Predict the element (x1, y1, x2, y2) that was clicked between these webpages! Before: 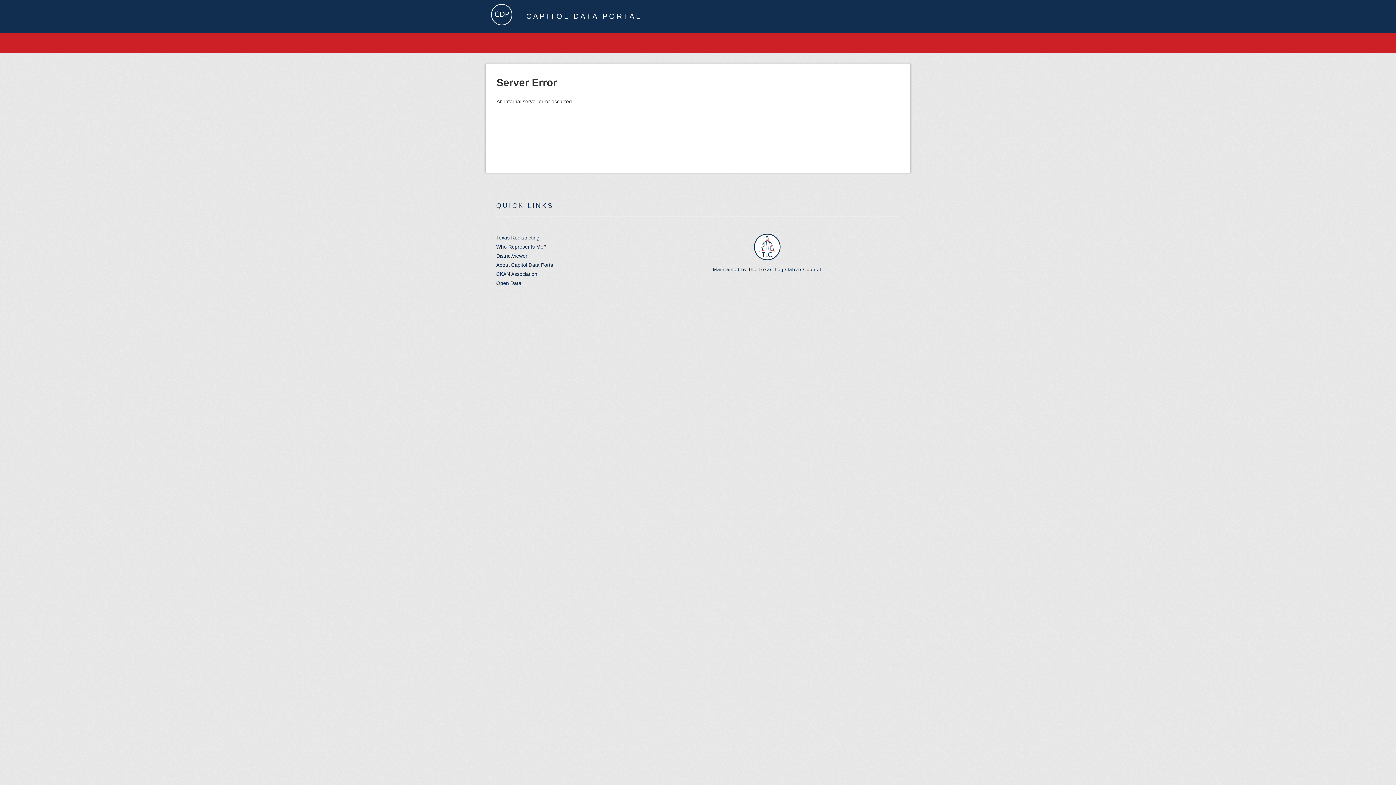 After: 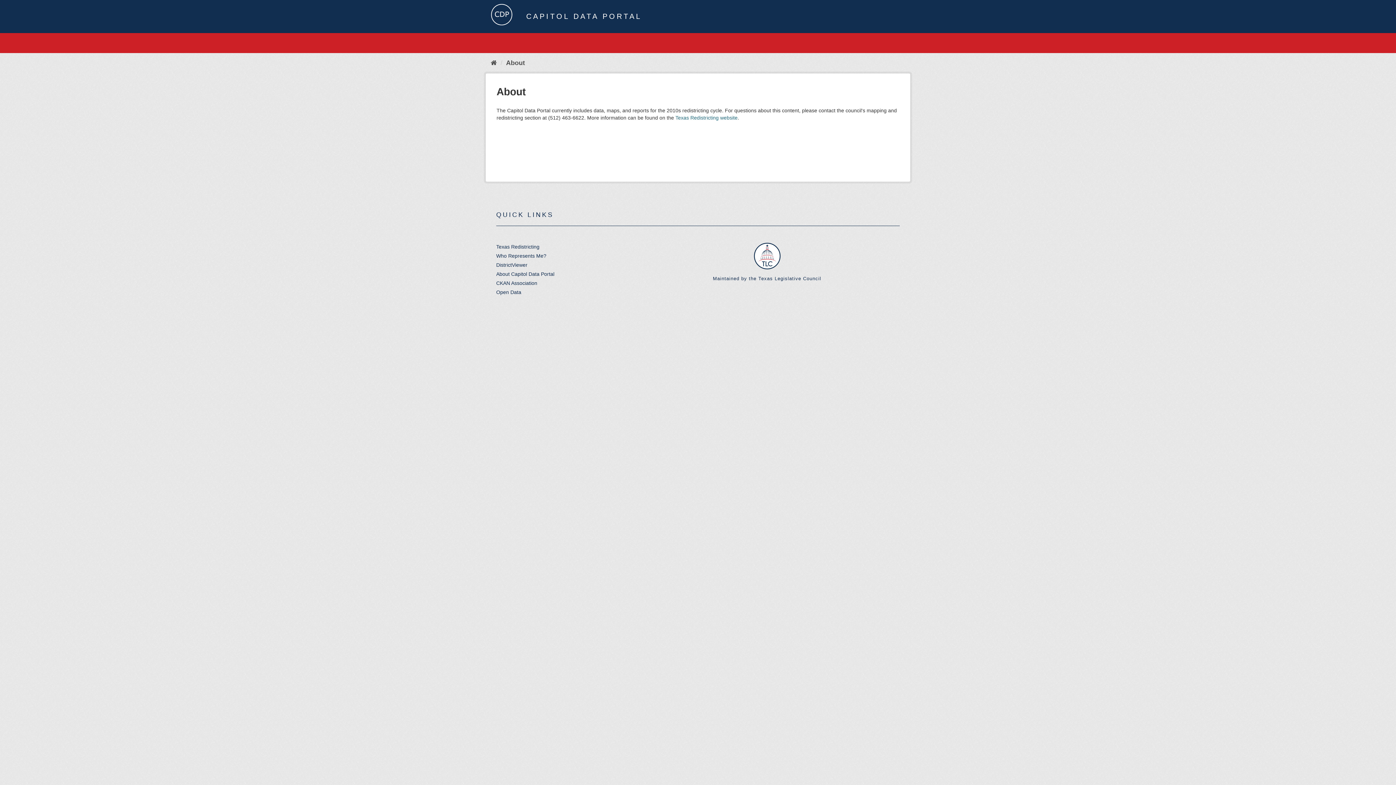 Action: bbox: (496, 262, 554, 268) label: About Capitol Data Portal